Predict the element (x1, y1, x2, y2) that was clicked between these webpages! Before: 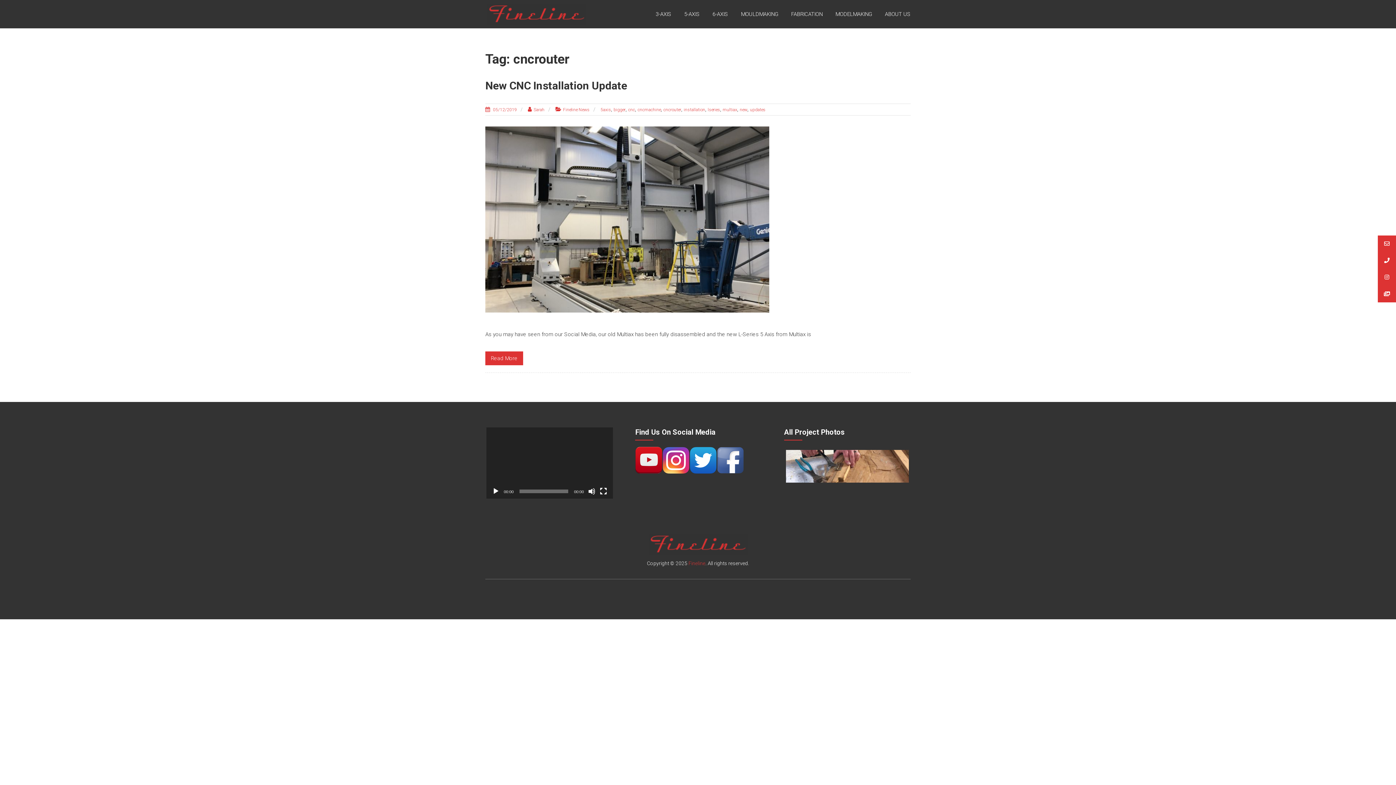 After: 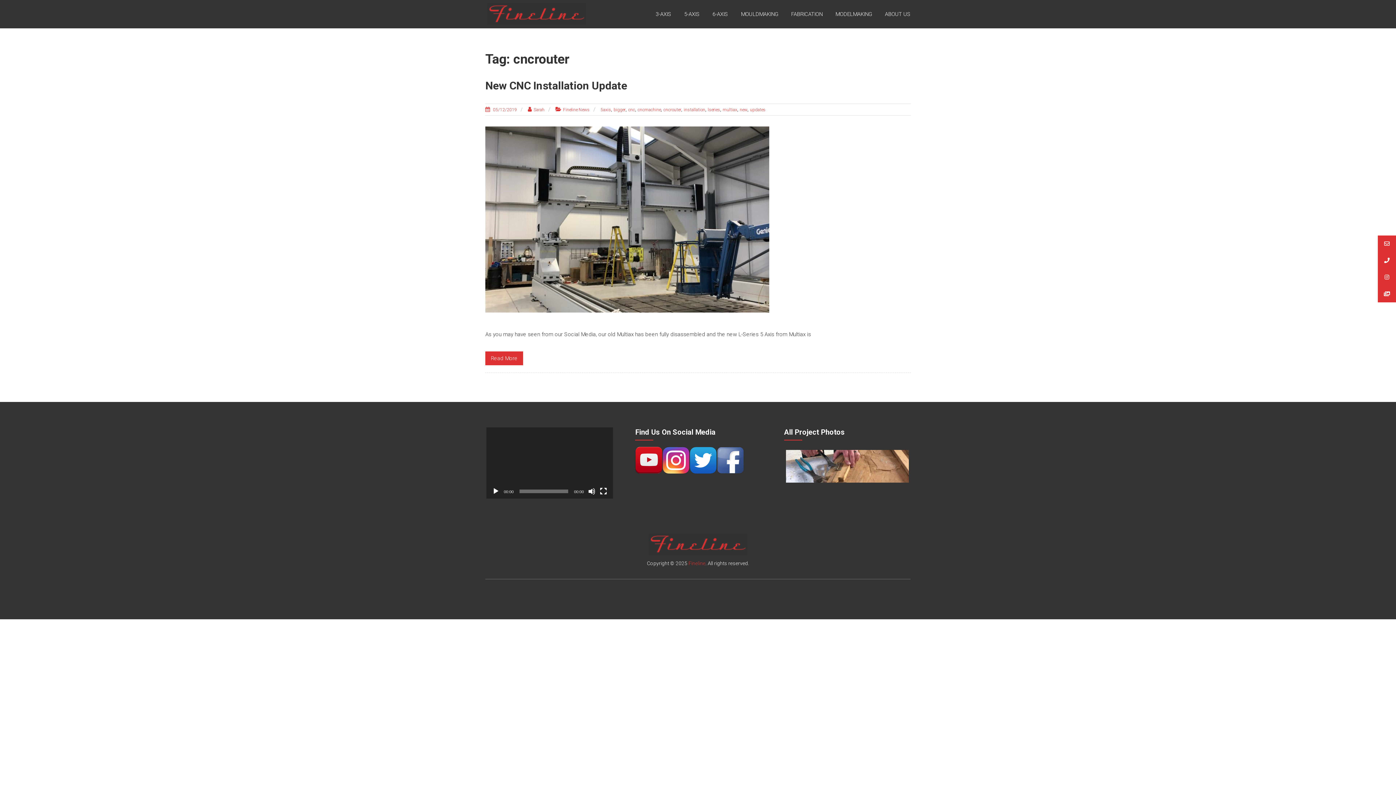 Action: bbox: (663, 107, 681, 112) label: cncrouter